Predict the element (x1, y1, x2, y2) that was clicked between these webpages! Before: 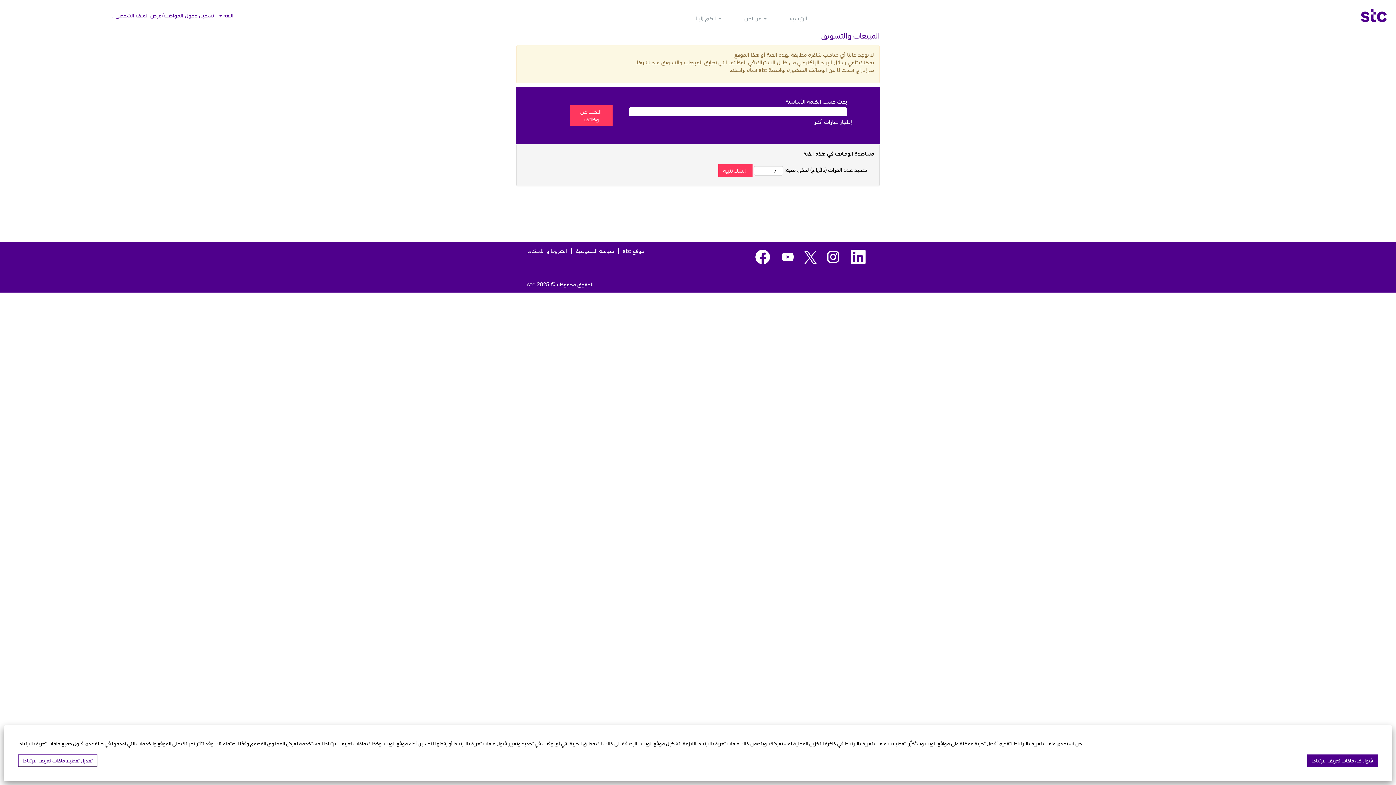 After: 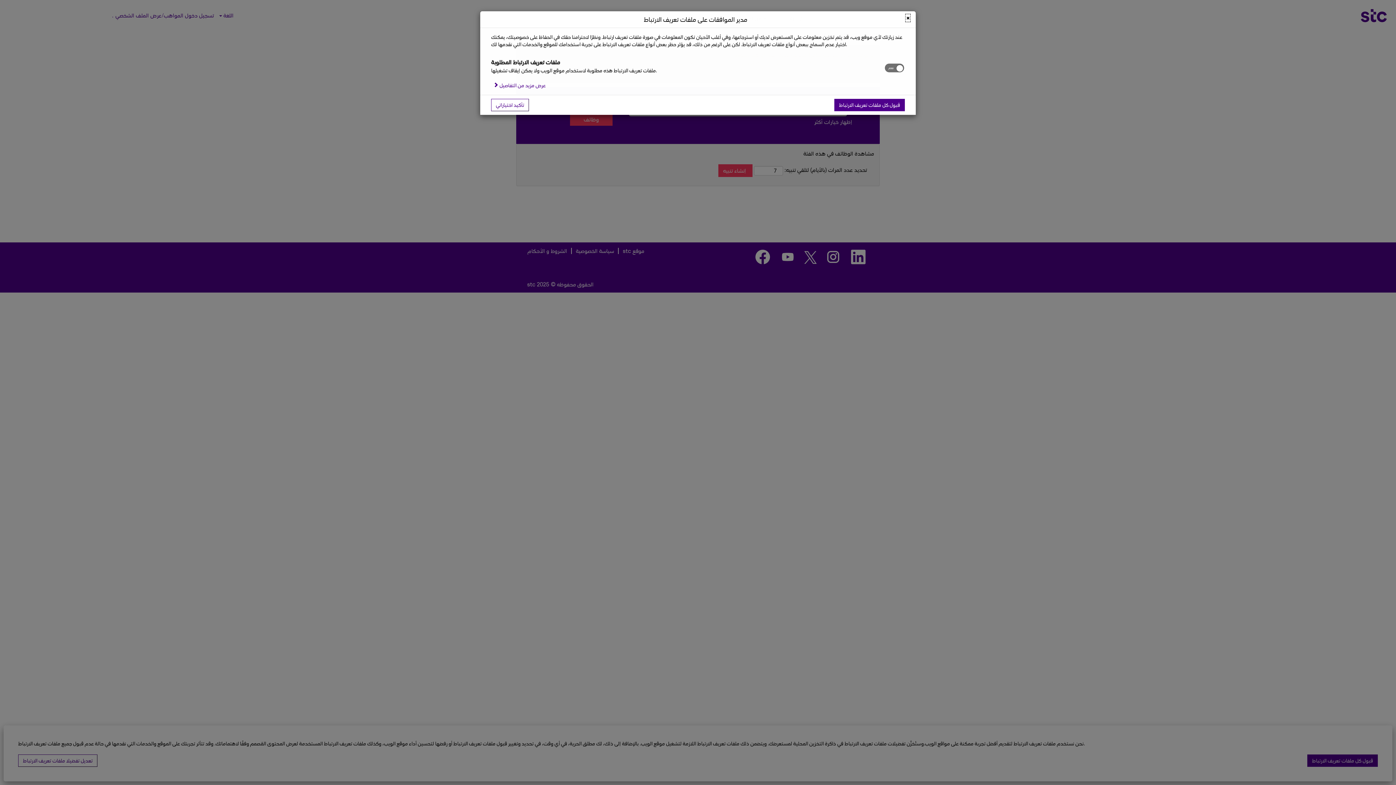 Action: label: تعديل تفضيلا ملفات تعريف الارتباط bbox: (18, 754, 97, 767)